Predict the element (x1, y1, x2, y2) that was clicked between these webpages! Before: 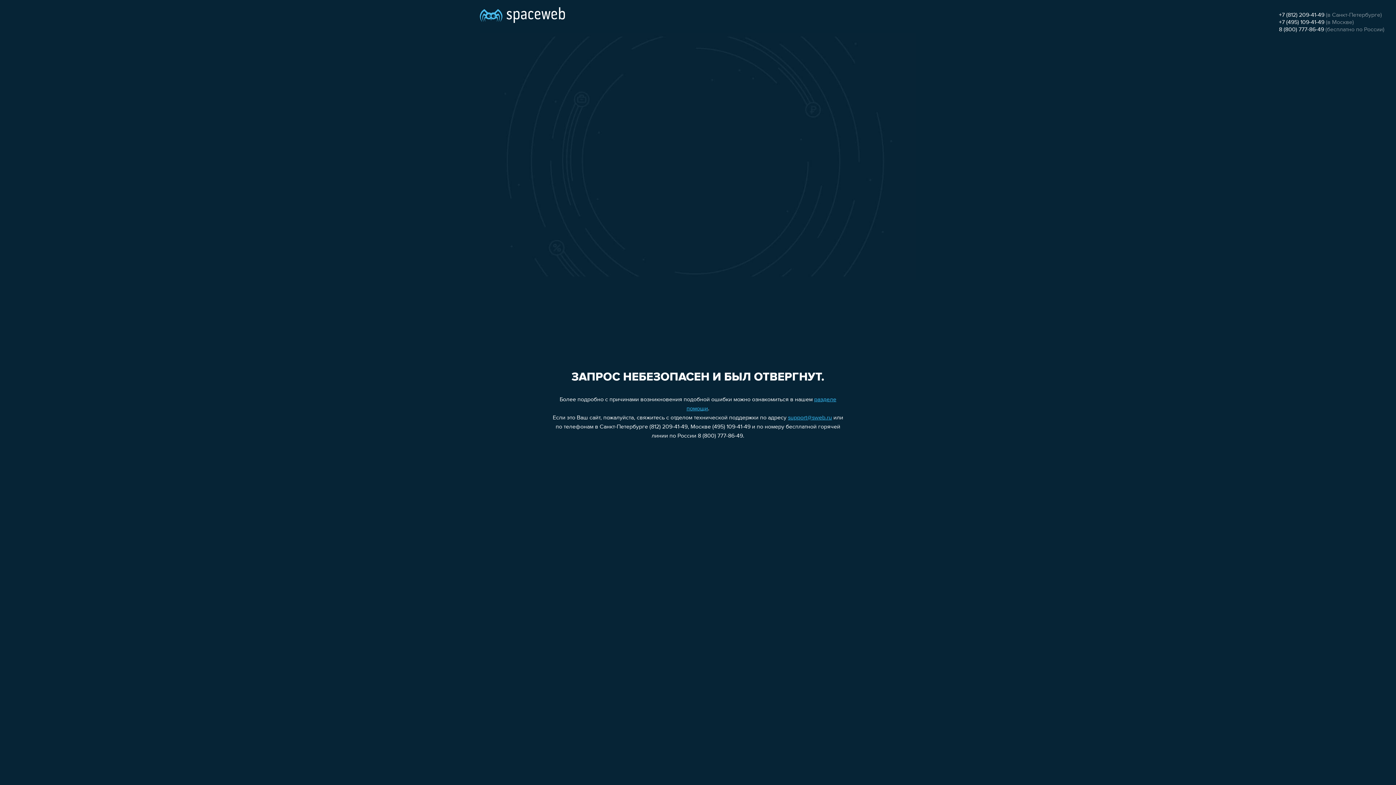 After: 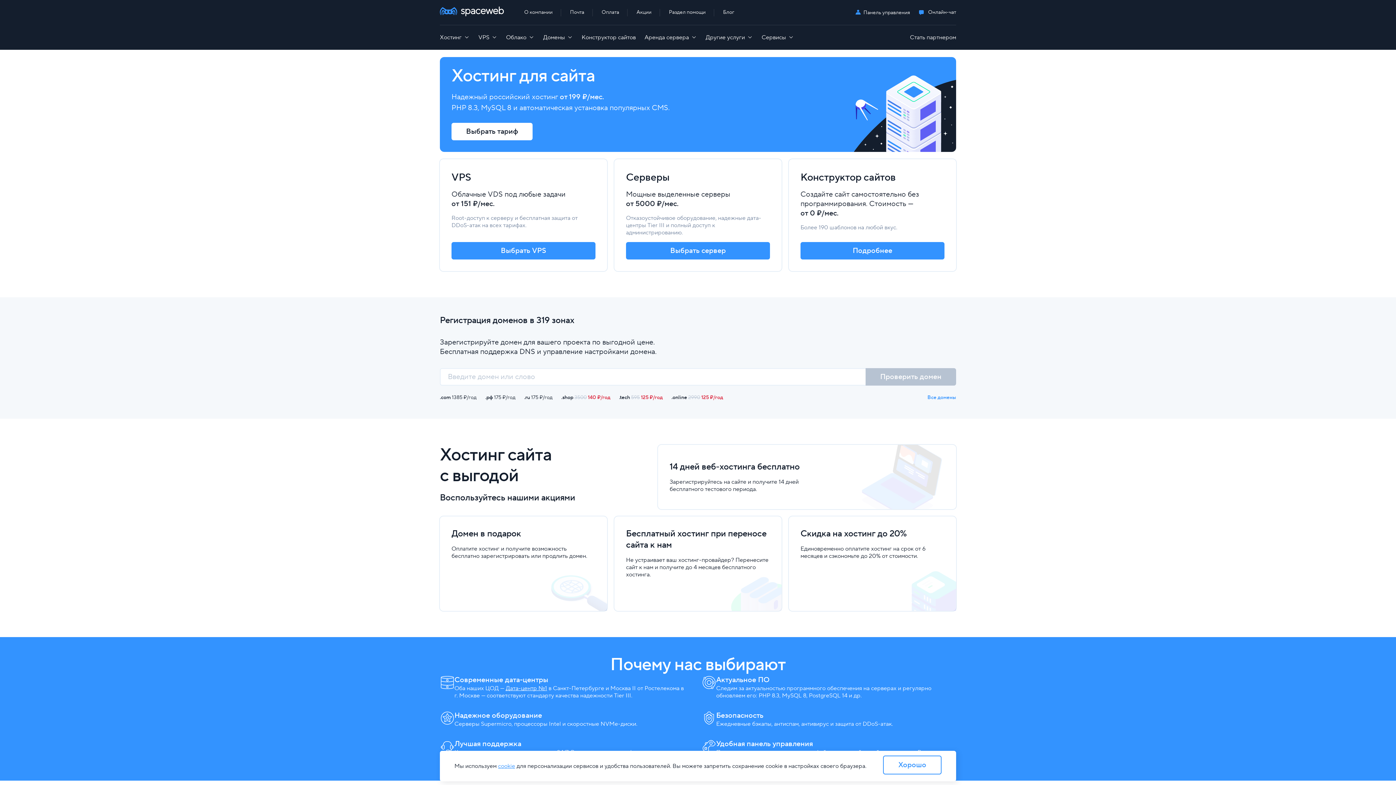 Action: bbox: (480, 0, 565, 25)